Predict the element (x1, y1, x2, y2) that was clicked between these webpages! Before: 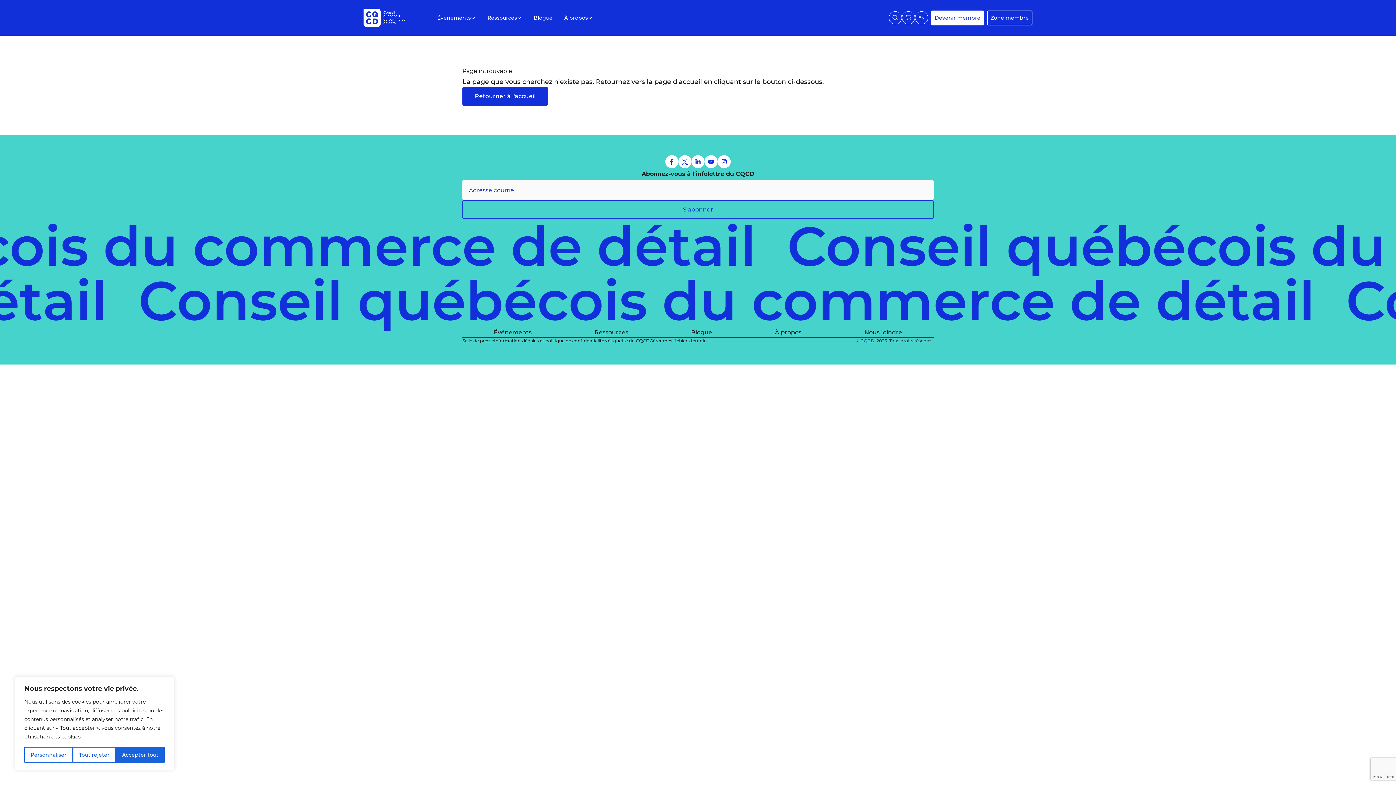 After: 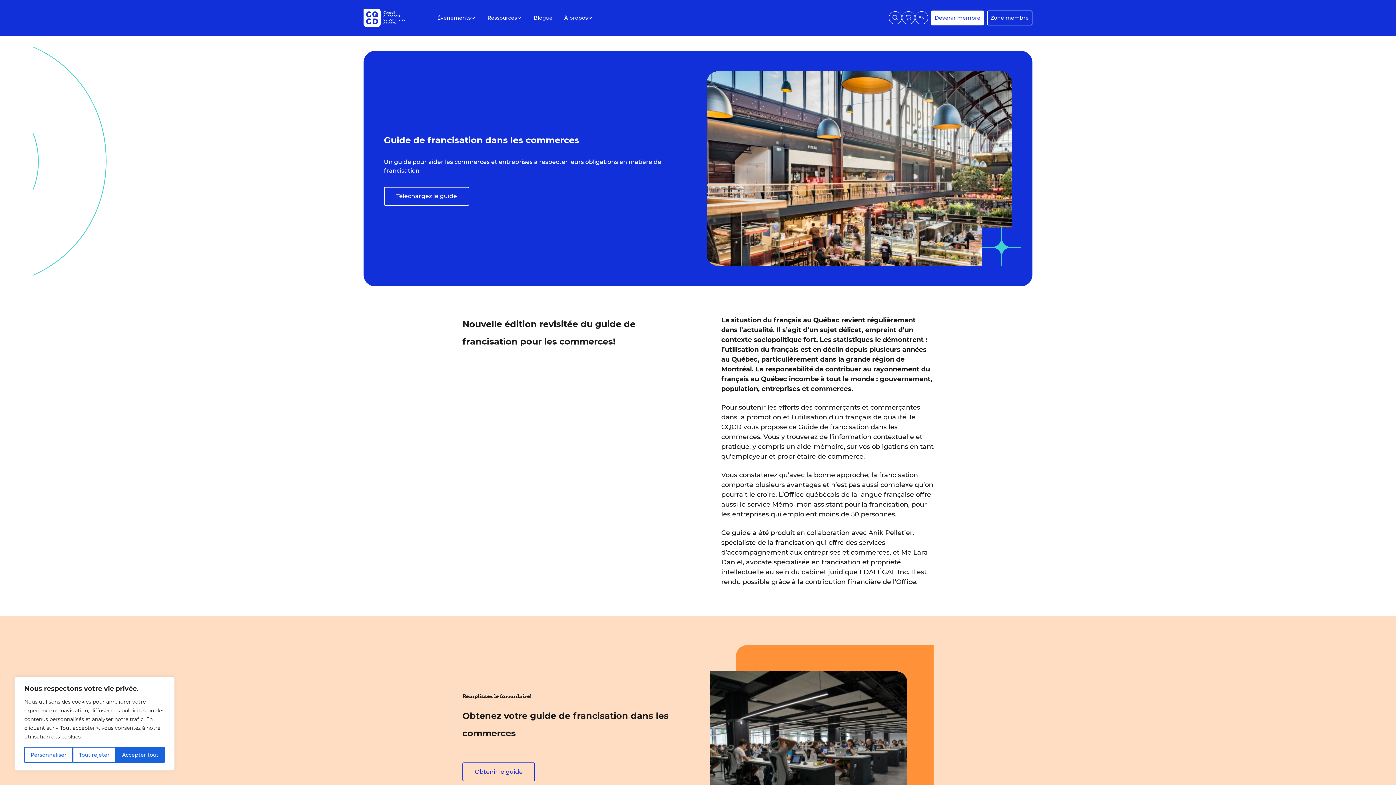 Action: bbox: (594, 328, 628, 337) label: Ressources